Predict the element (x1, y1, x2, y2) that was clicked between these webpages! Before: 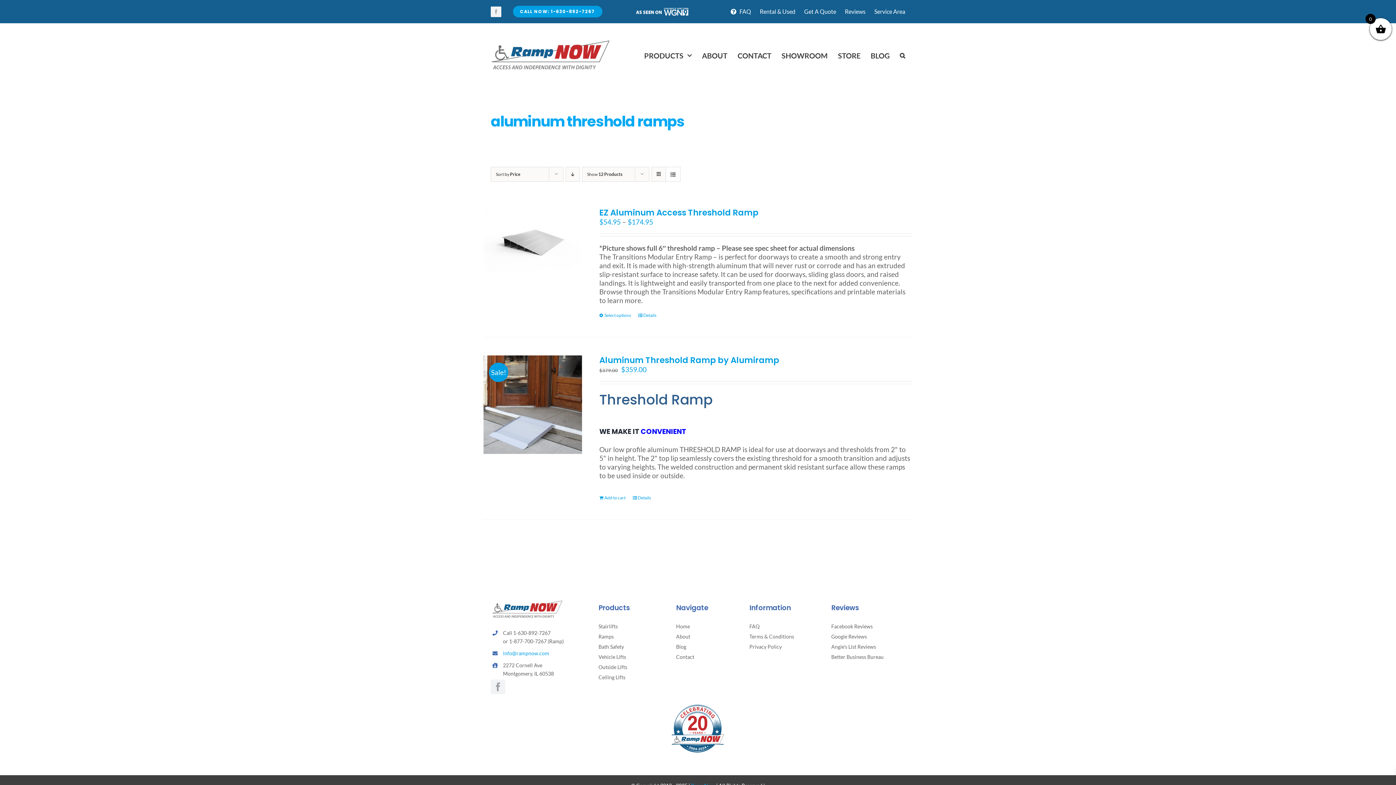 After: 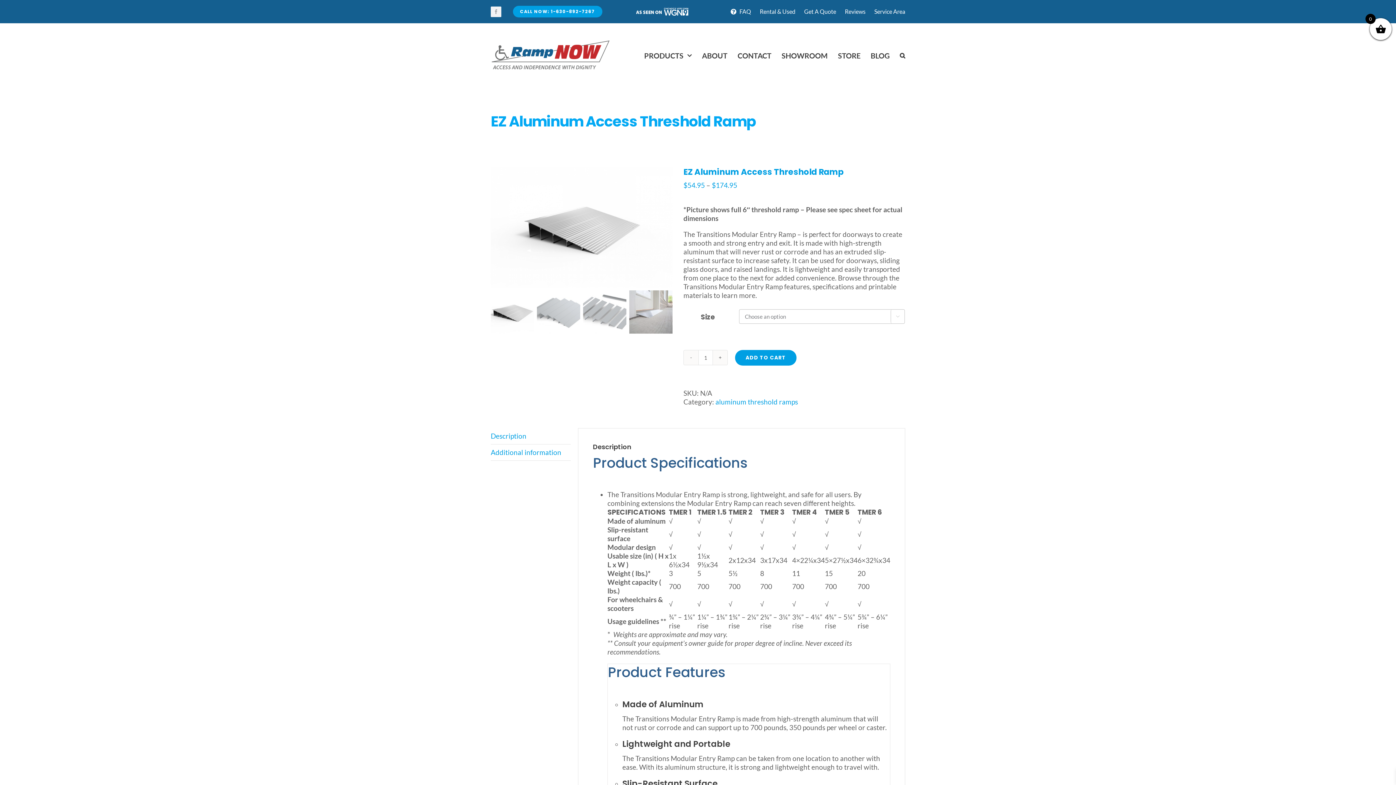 Action: bbox: (638, 312, 656, 318) label: Details